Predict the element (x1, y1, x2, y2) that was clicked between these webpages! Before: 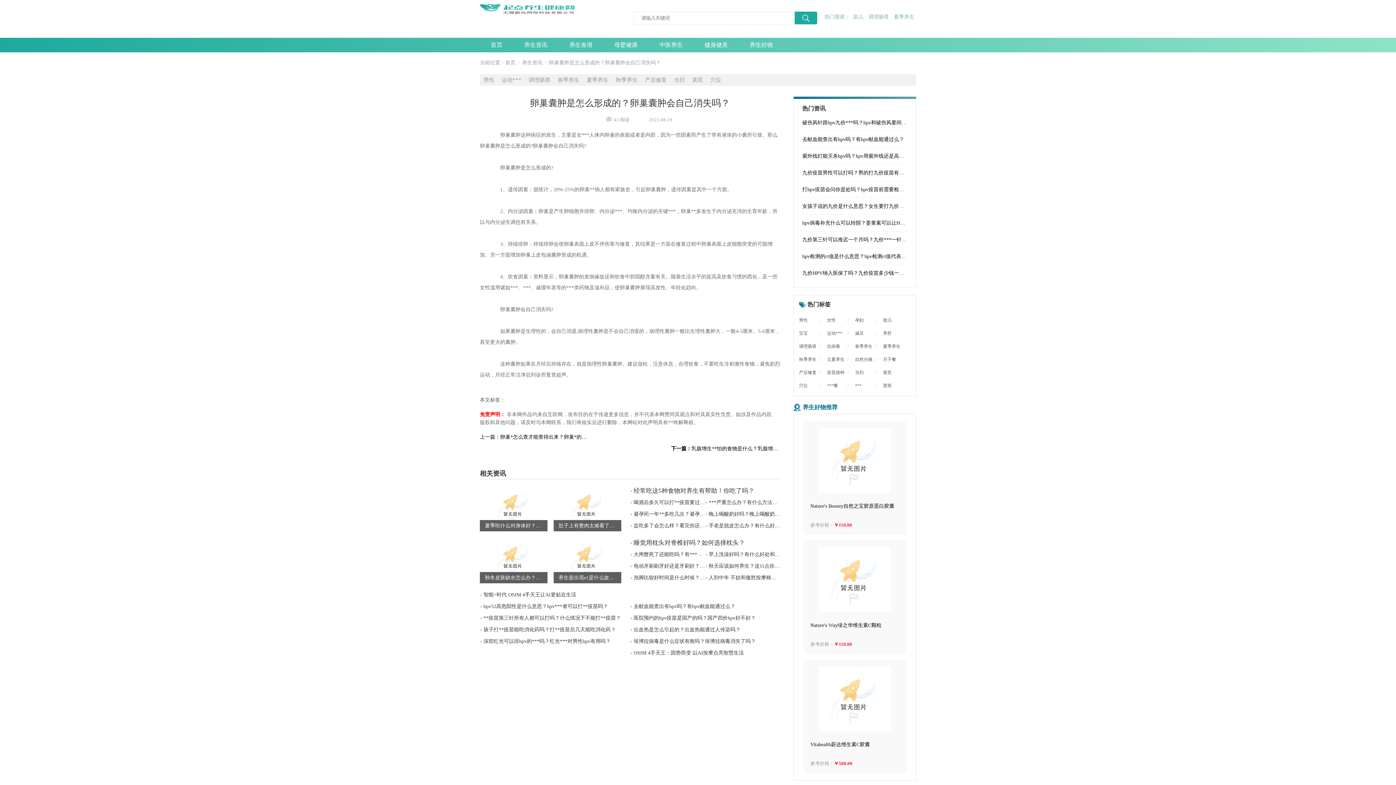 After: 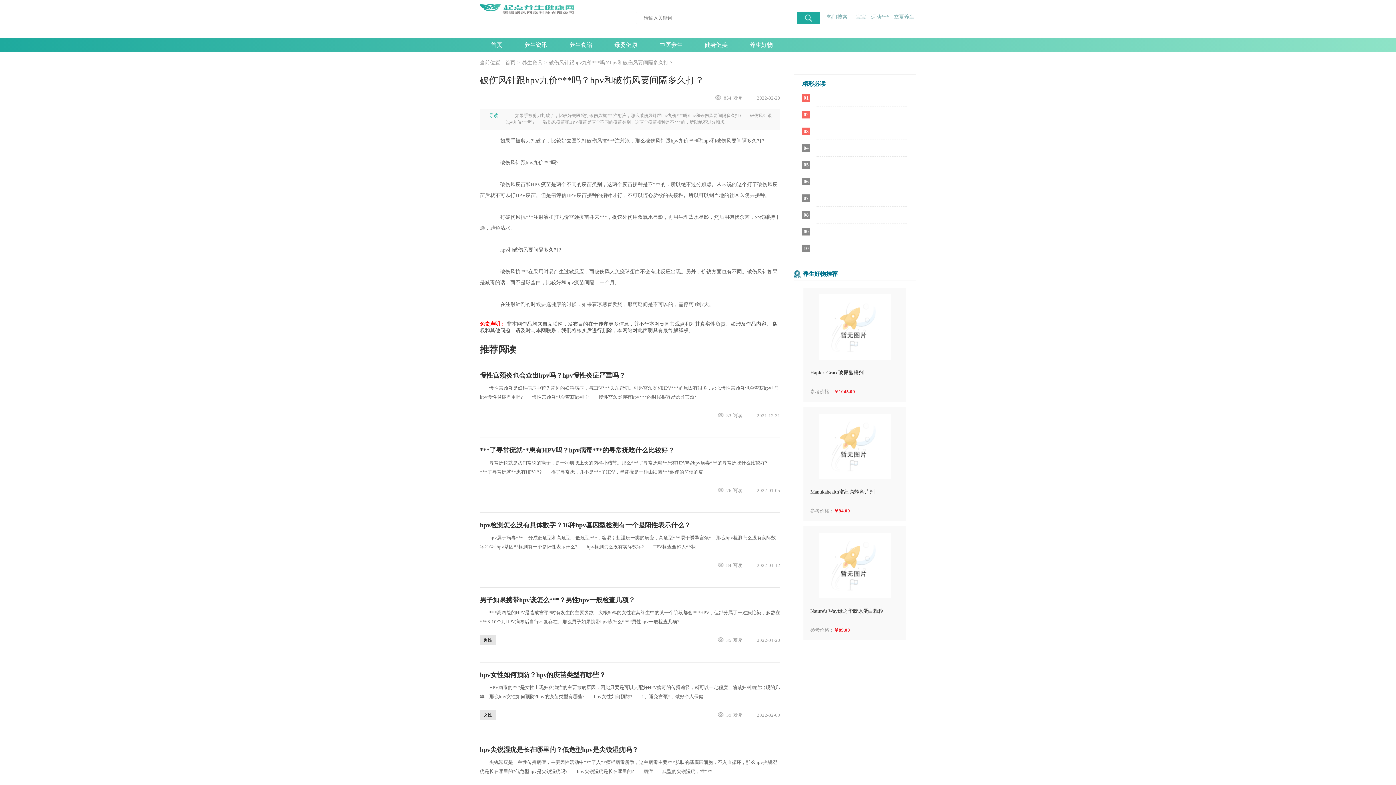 Action: label: 破伤风针跟hpv九价***吗？hpv和破伤风要间隔多久打？ bbox: (802, 120, 927, 125)